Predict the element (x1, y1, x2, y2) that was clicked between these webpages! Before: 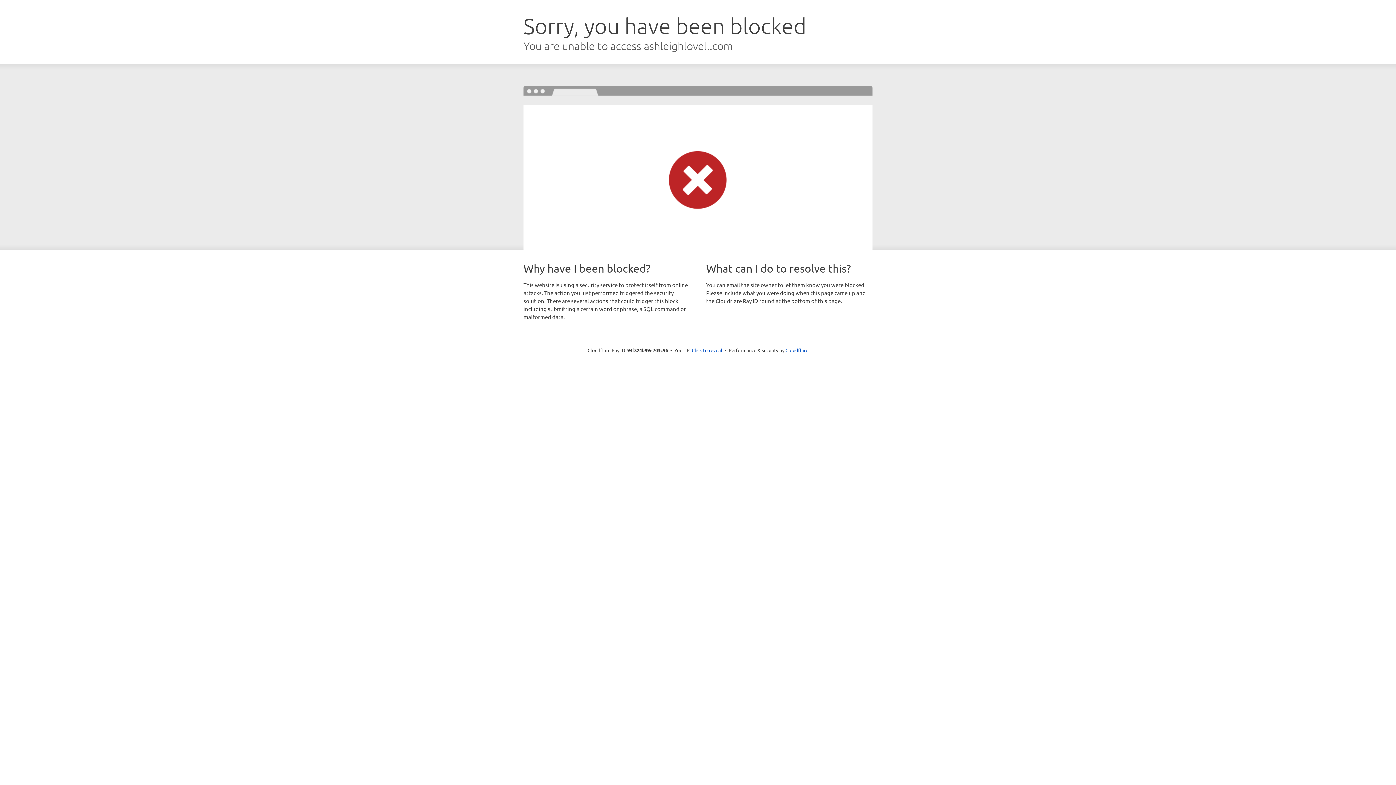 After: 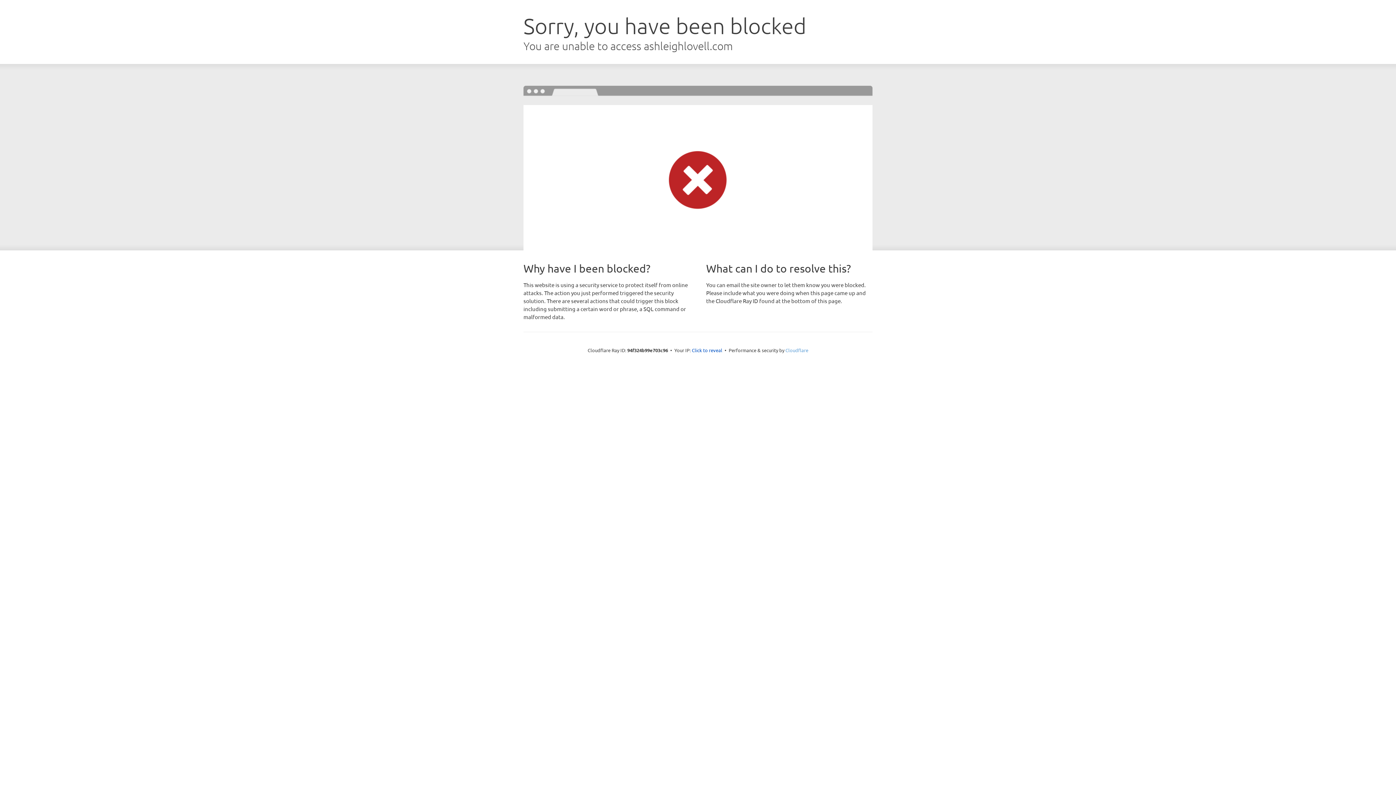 Action: label: Cloudflare bbox: (785, 347, 808, 353)